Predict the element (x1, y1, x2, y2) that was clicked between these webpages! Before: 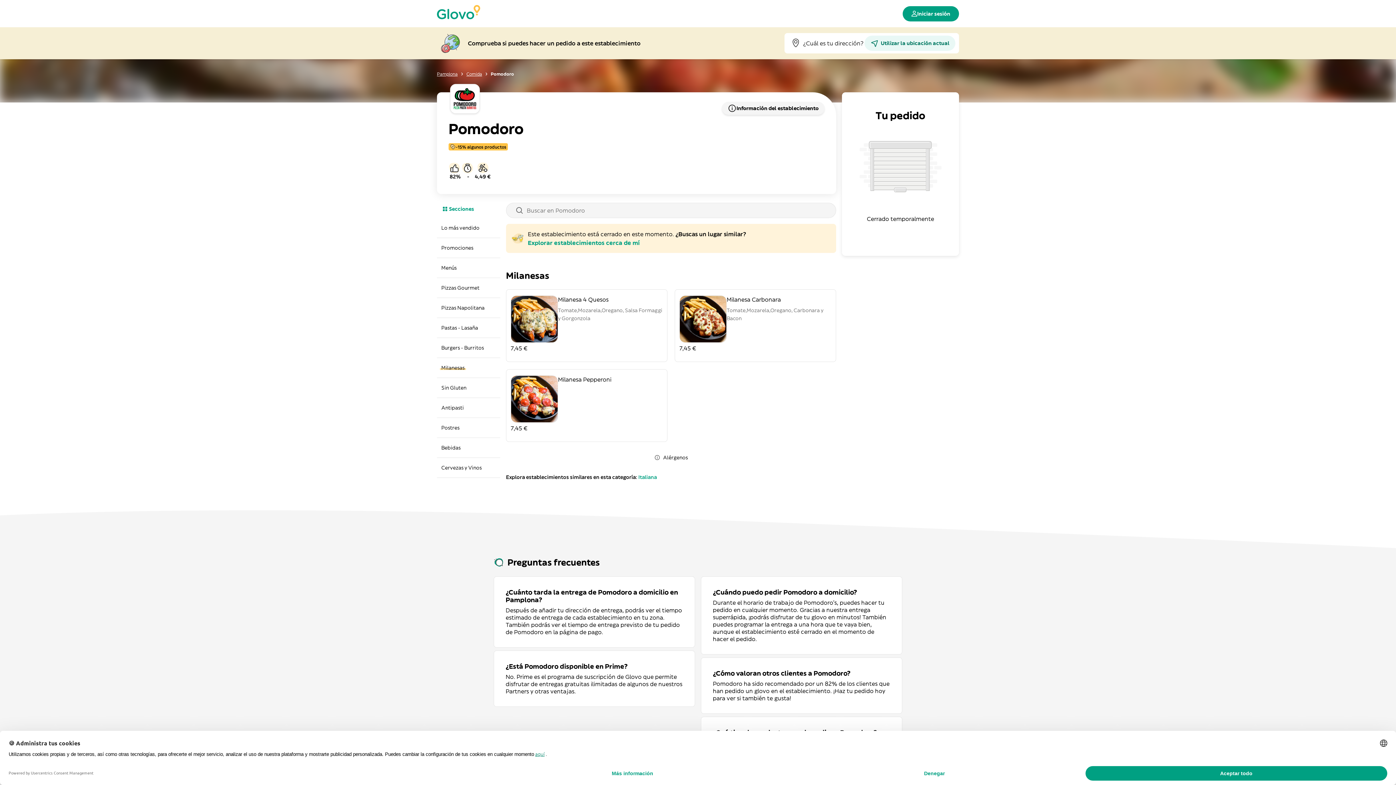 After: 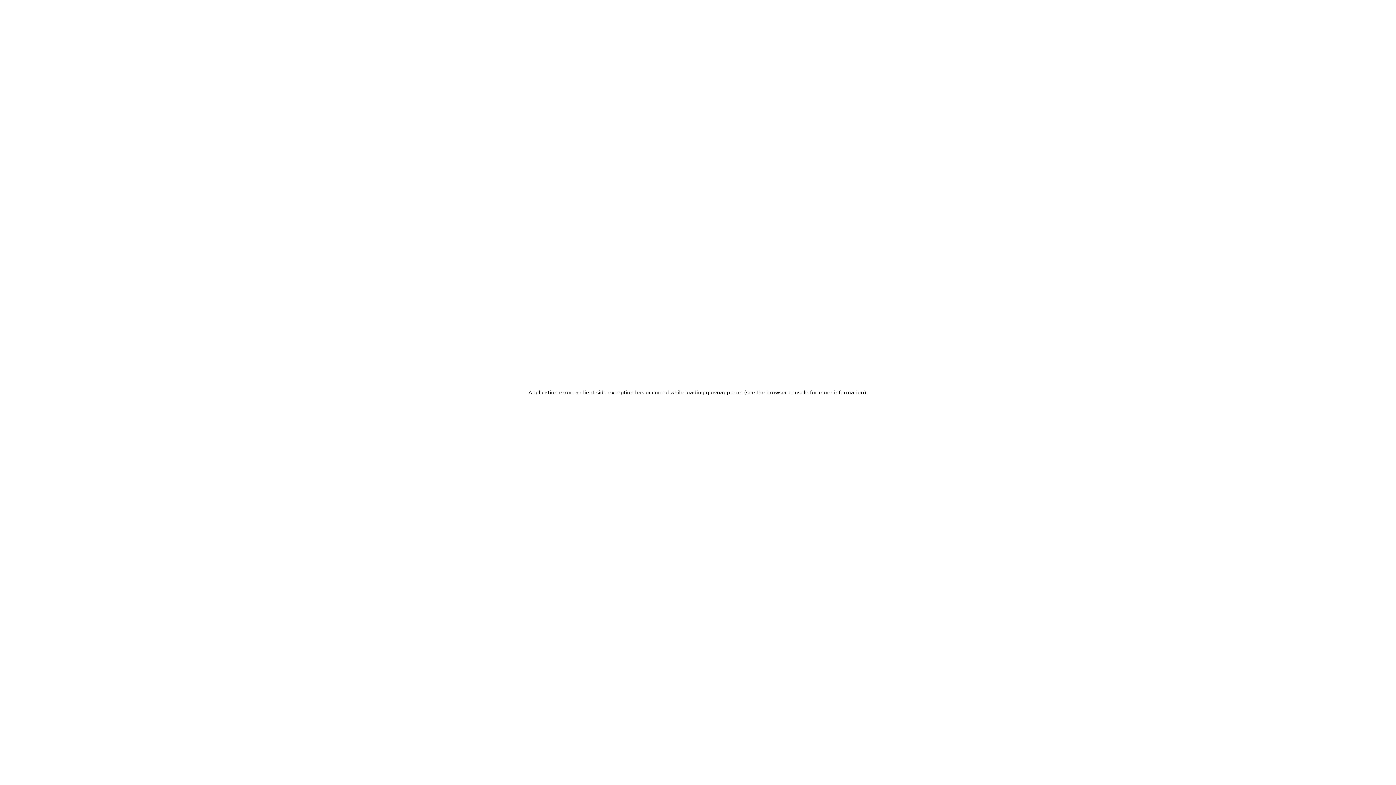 Action: bbox: (902, 6, 959, 21) label: Iniciar sesión